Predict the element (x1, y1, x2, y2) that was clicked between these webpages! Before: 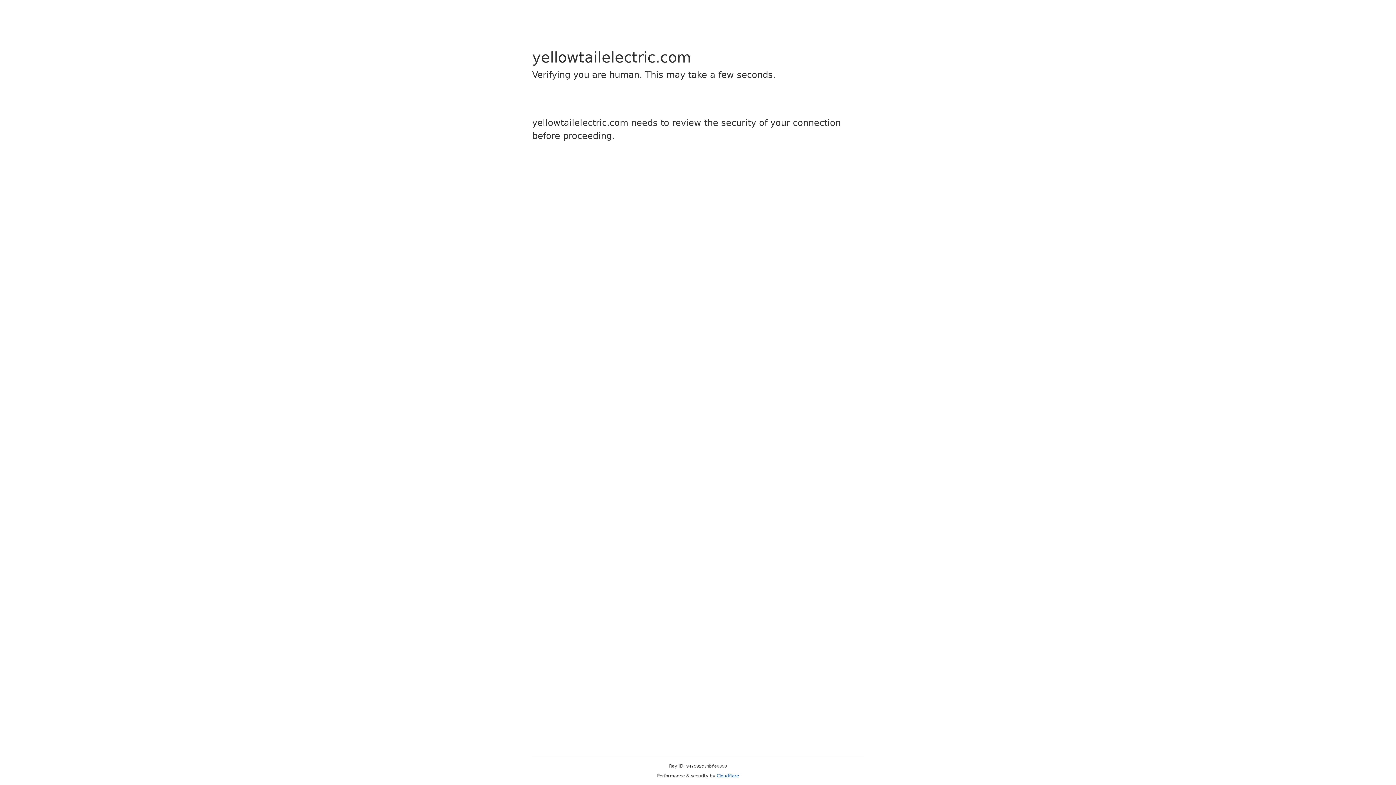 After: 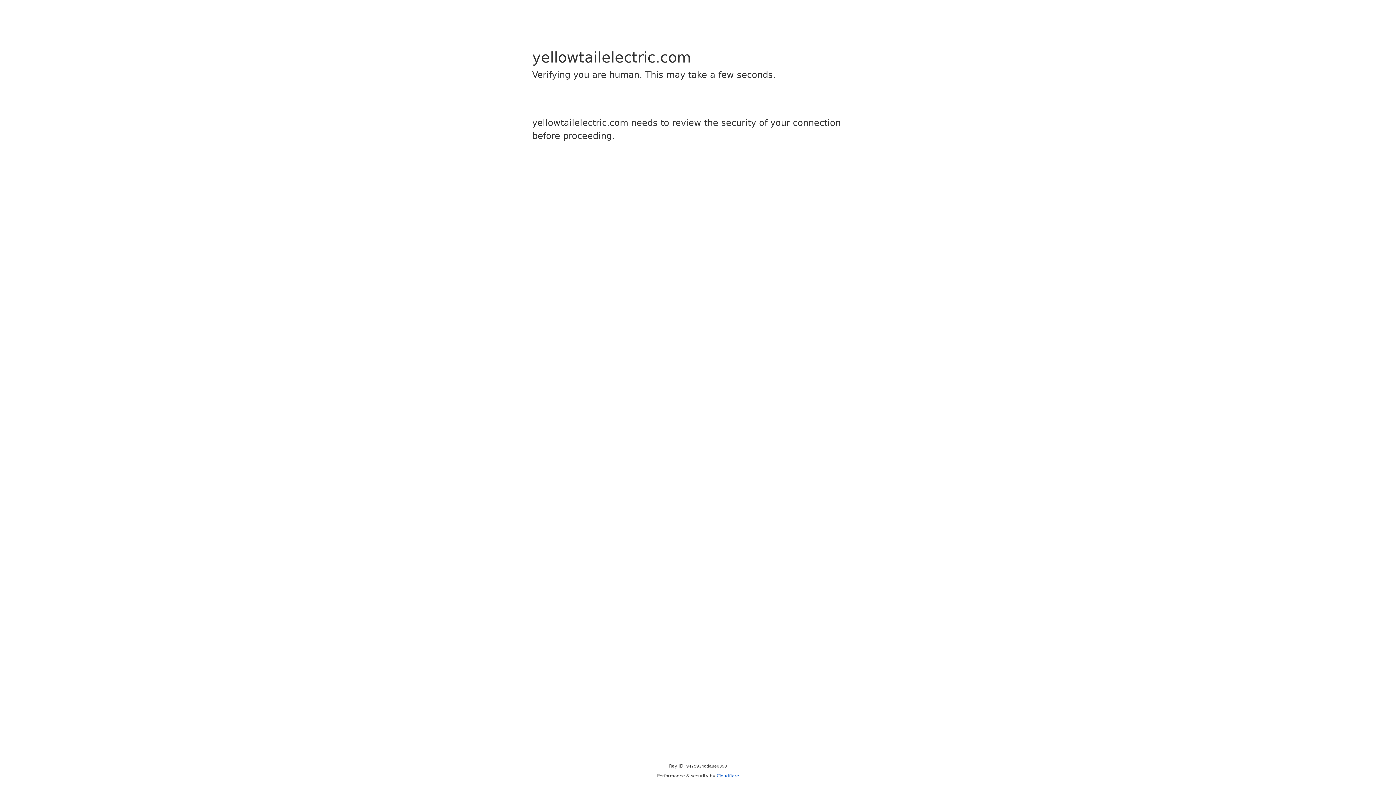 Action: label: Cloudflare bbox: (716, 773, 739, 778)